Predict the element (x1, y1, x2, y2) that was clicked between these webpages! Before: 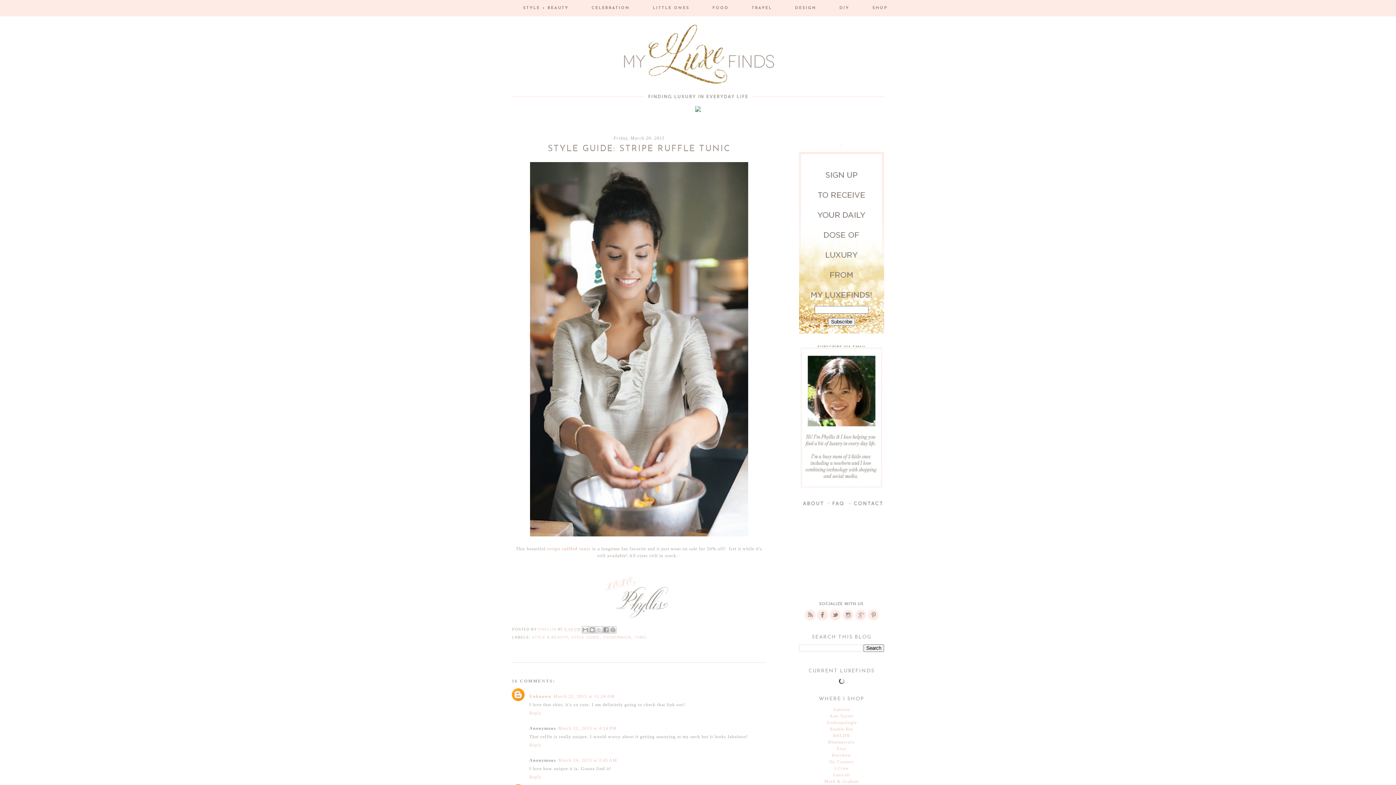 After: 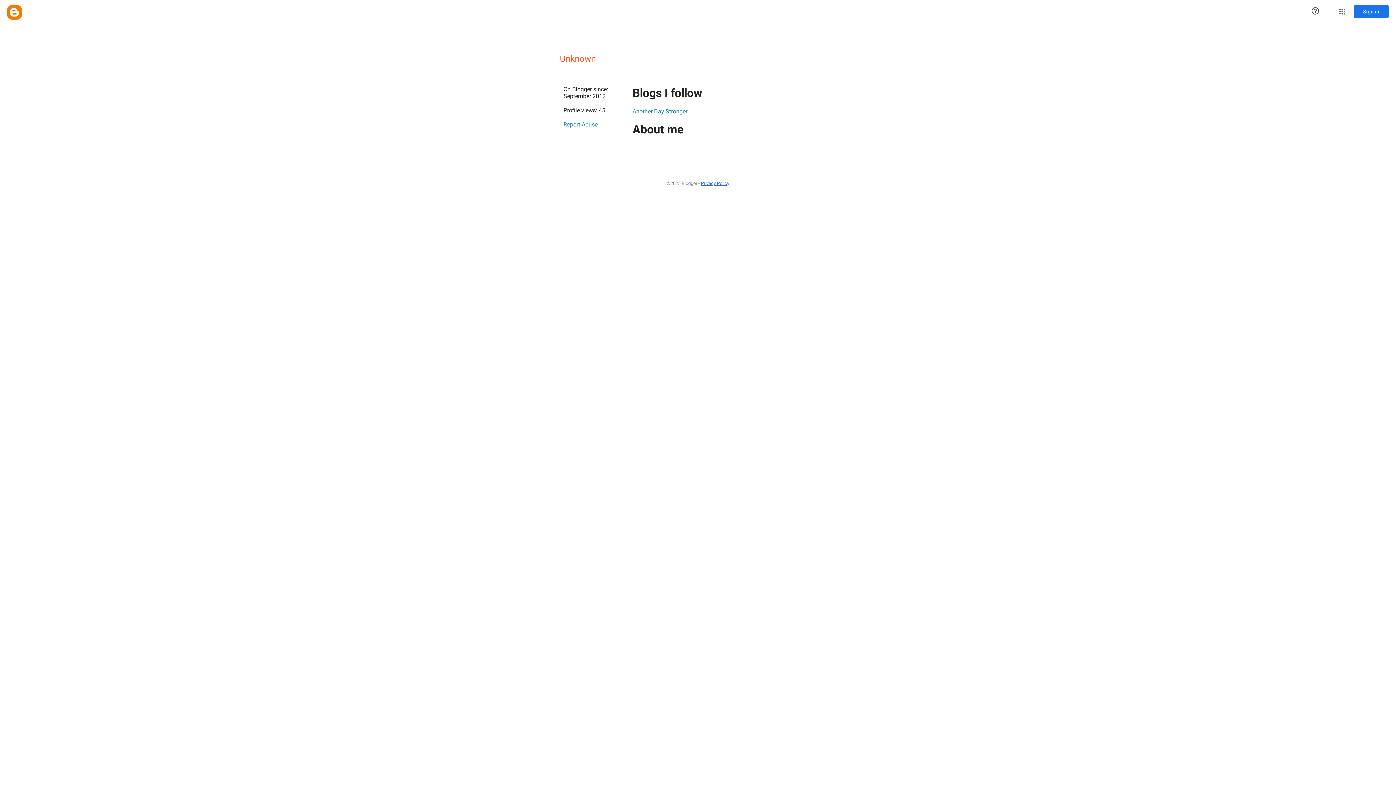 Action: bbox: (529, 694, 551, 699) label: Unknown